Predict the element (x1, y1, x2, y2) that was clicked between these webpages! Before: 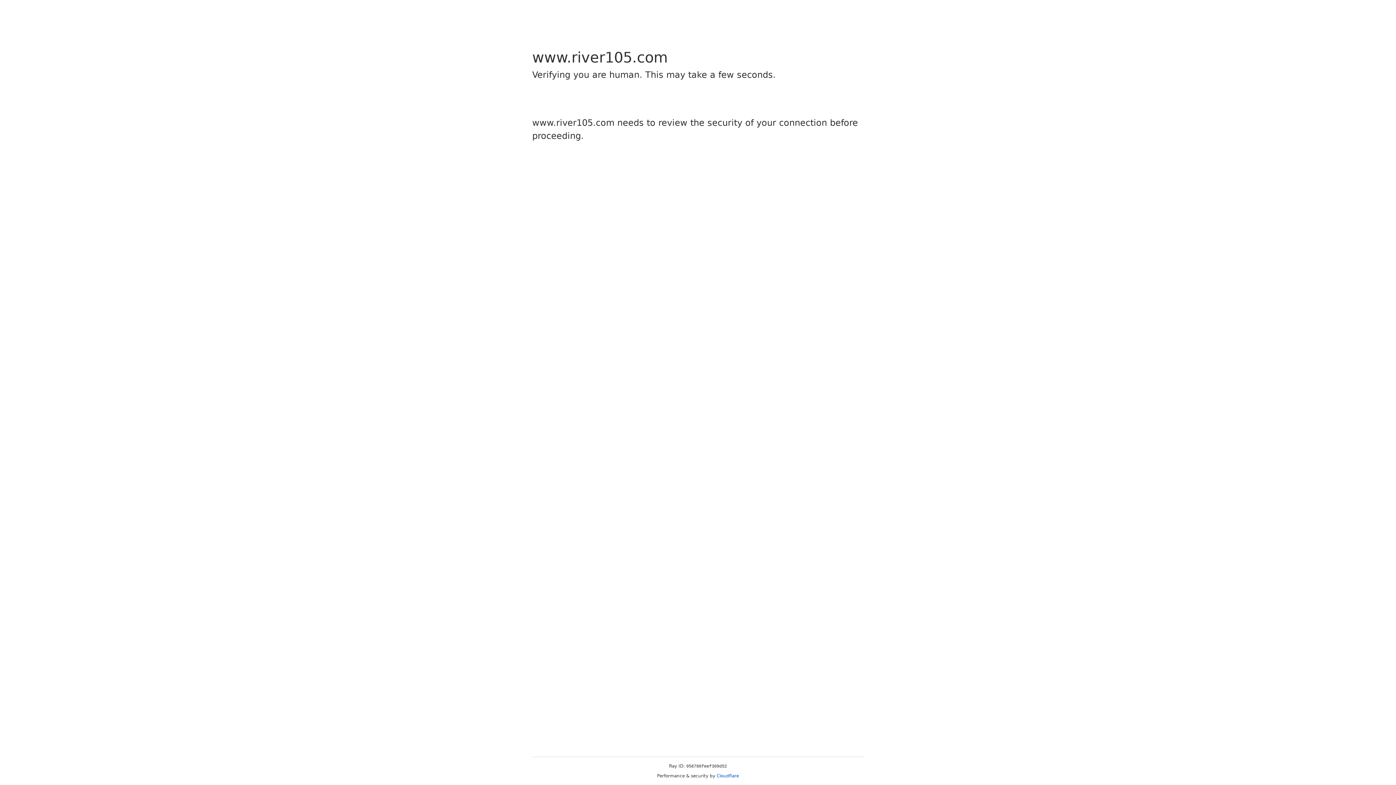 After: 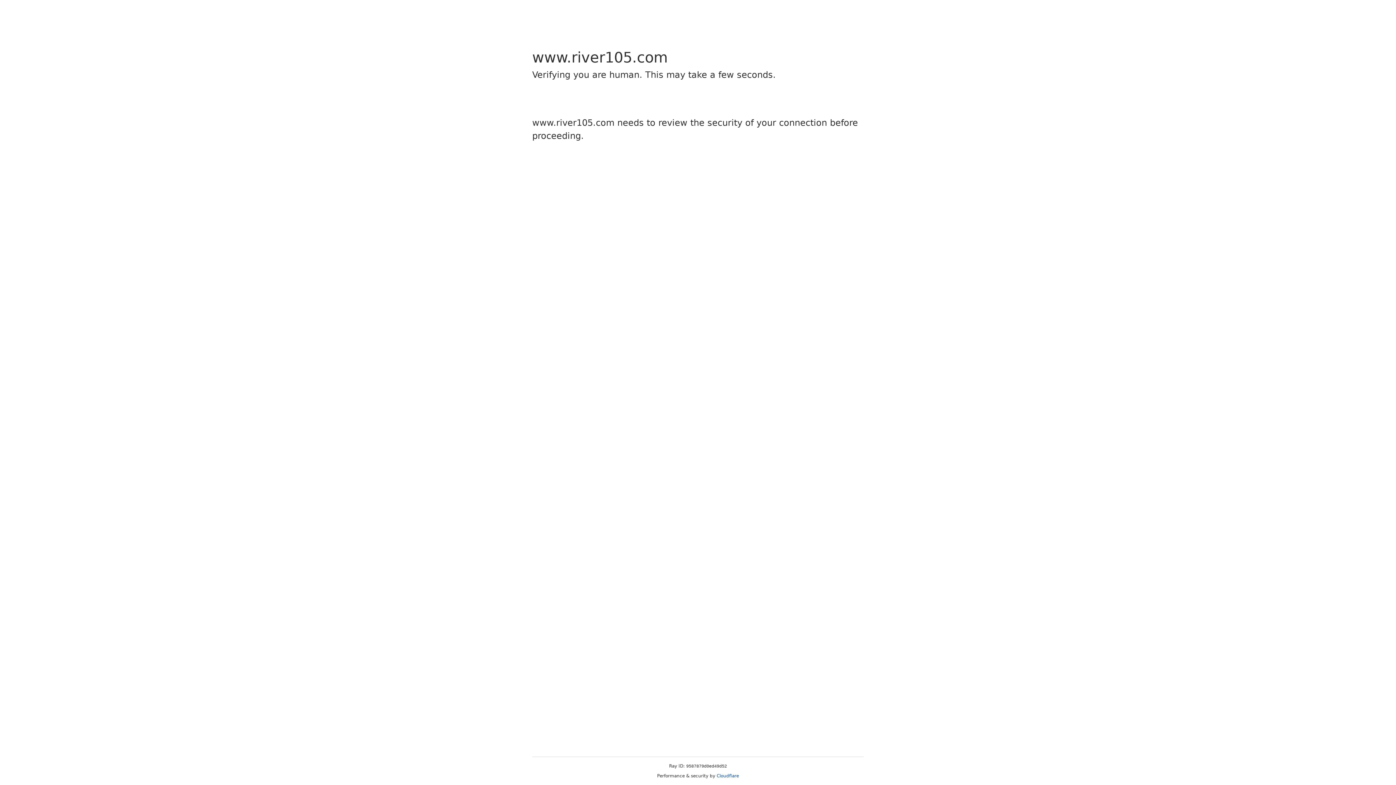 Action: label: Cloudflare bbox: (716, 773, 739, 778)